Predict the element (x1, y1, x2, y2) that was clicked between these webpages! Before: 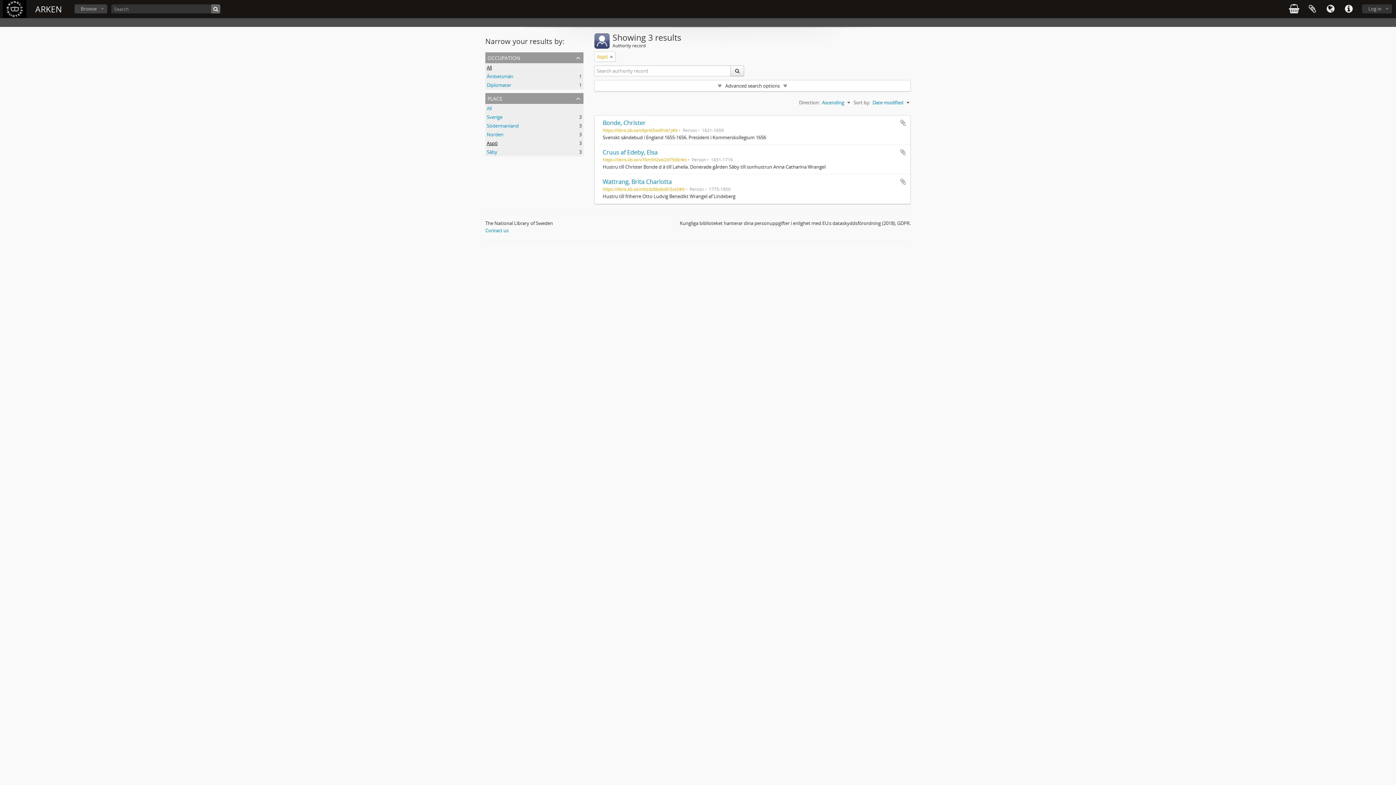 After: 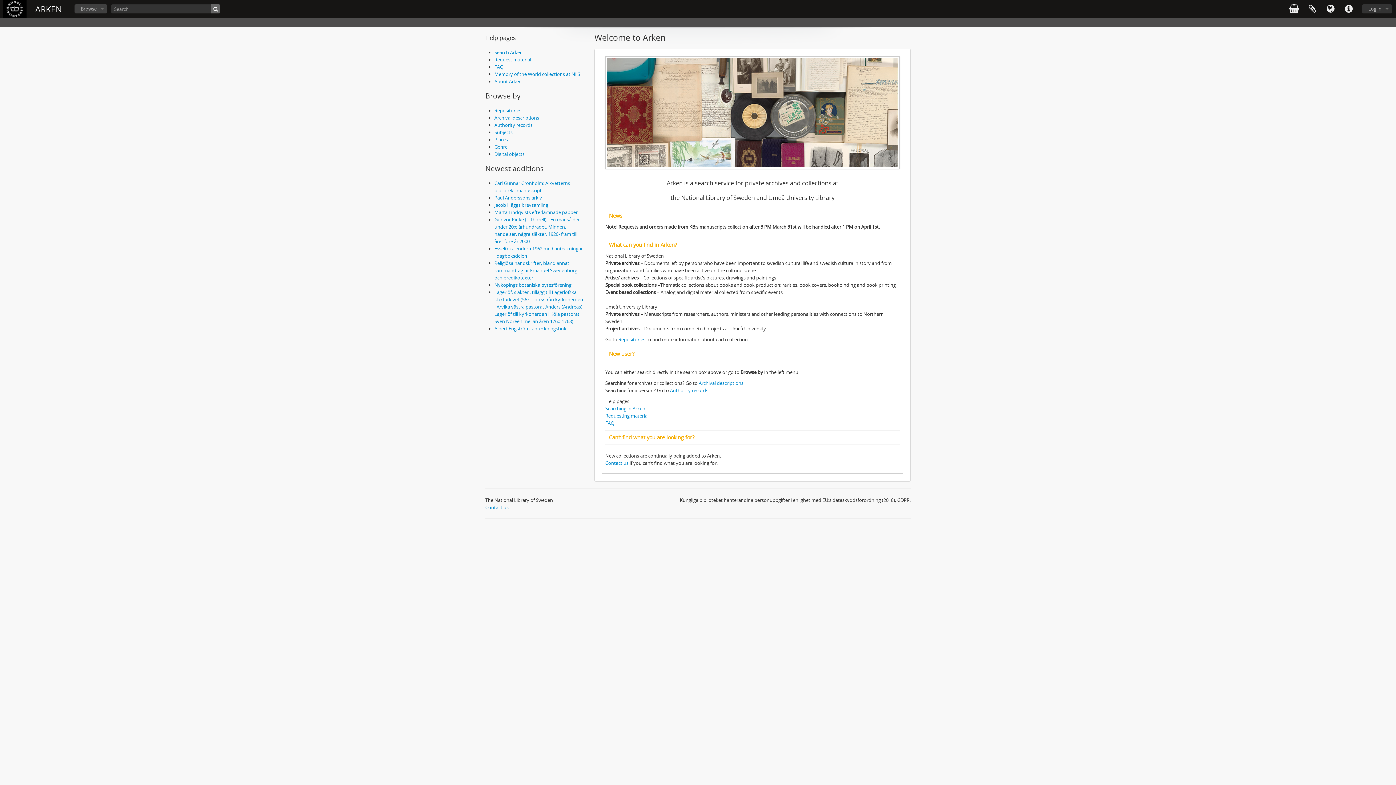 Action: bbox: (2, 0, 26, 18)